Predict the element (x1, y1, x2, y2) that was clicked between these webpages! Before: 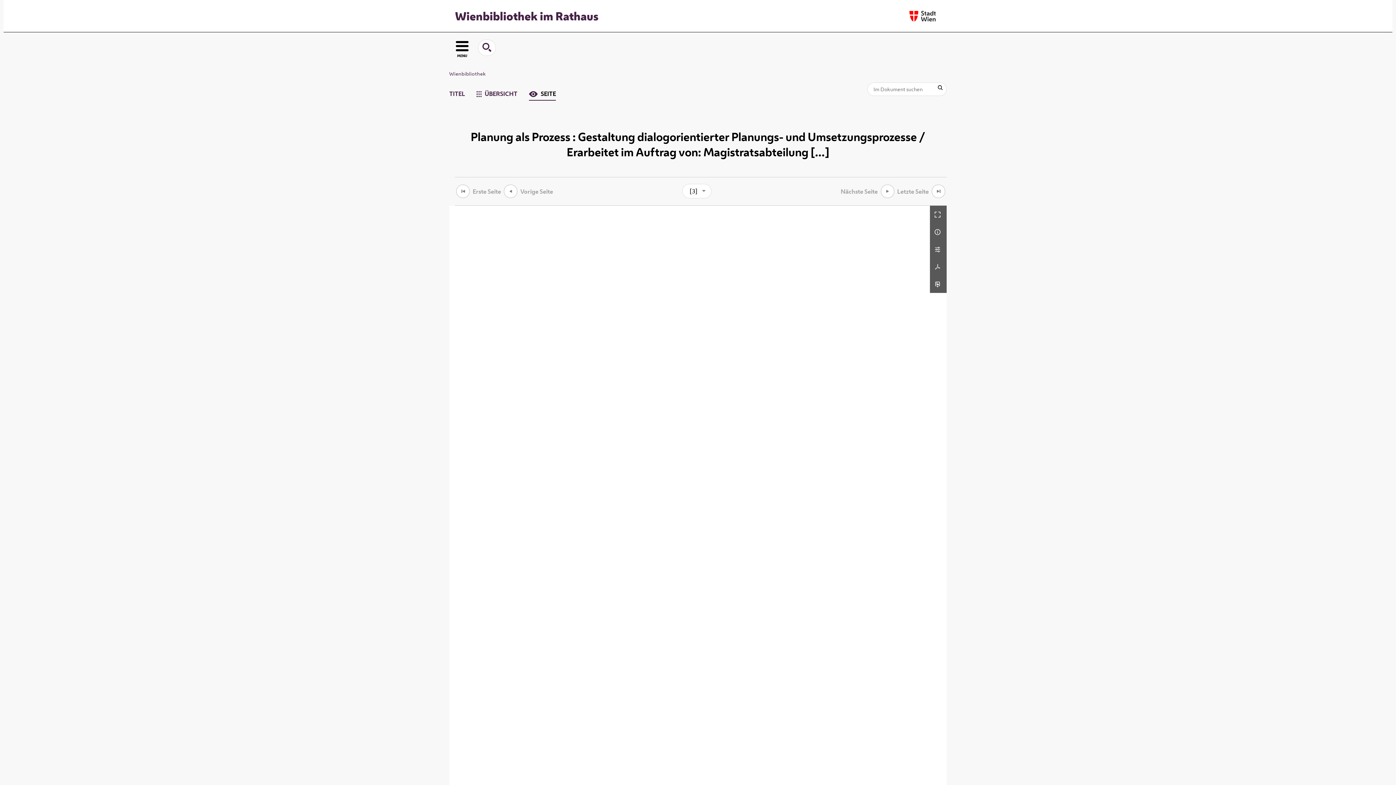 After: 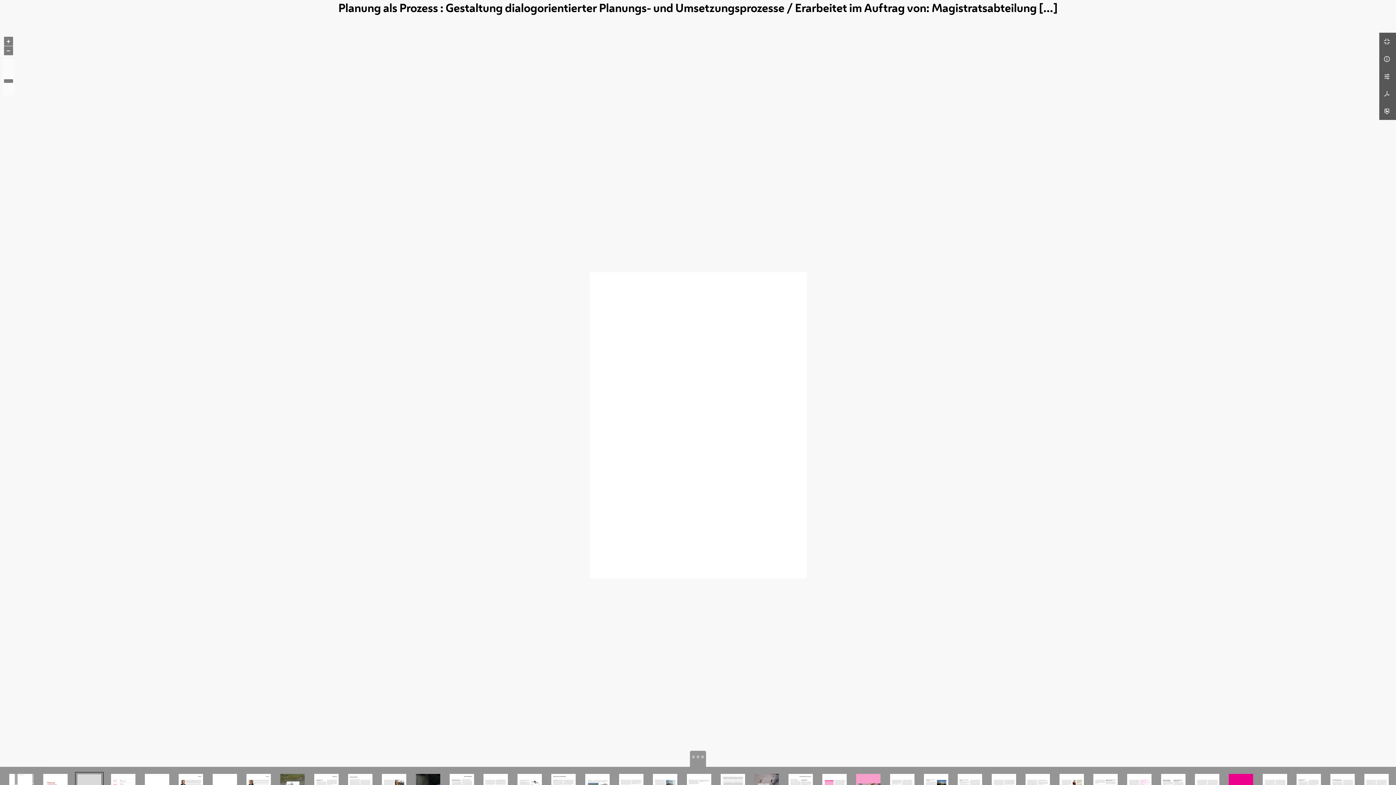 Action: bbox: (930, 205, 946, 223) label:  